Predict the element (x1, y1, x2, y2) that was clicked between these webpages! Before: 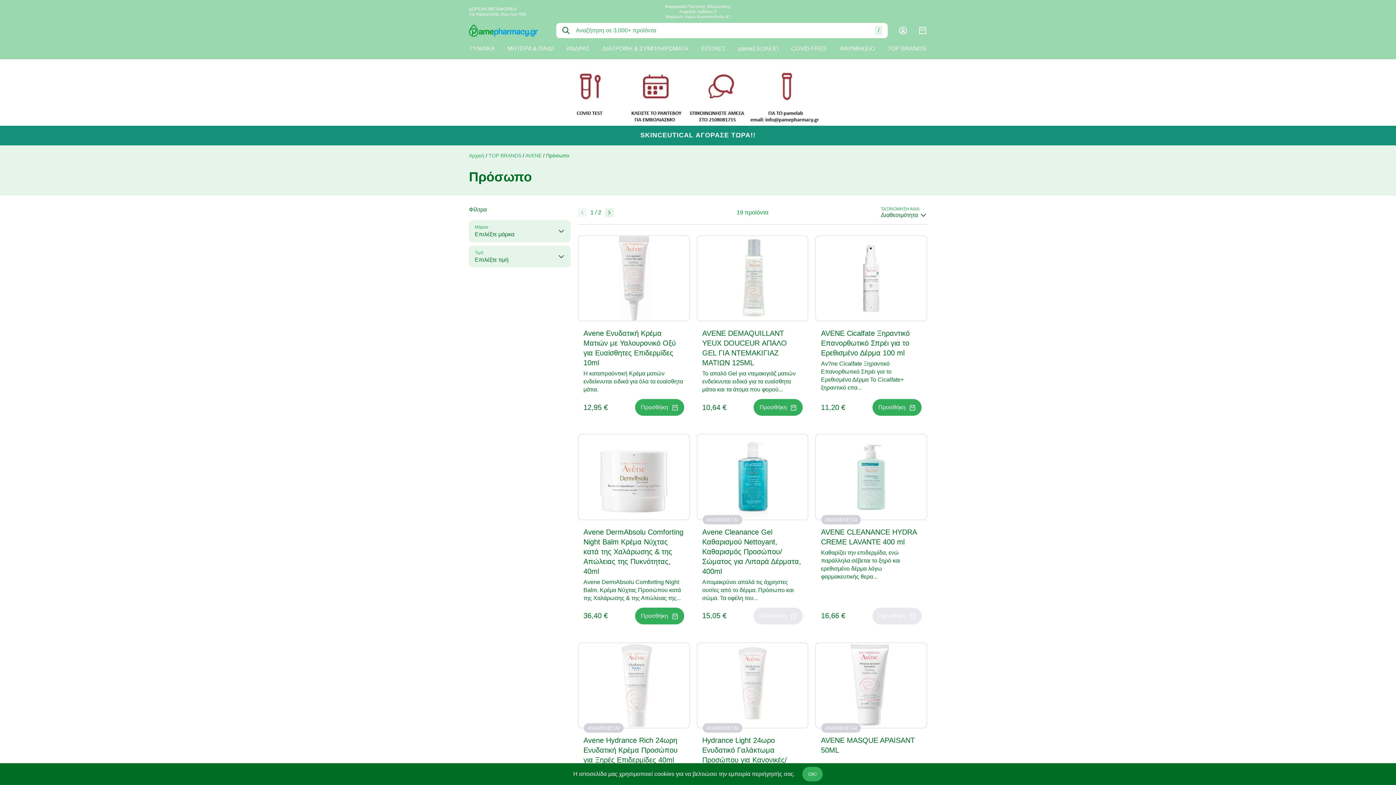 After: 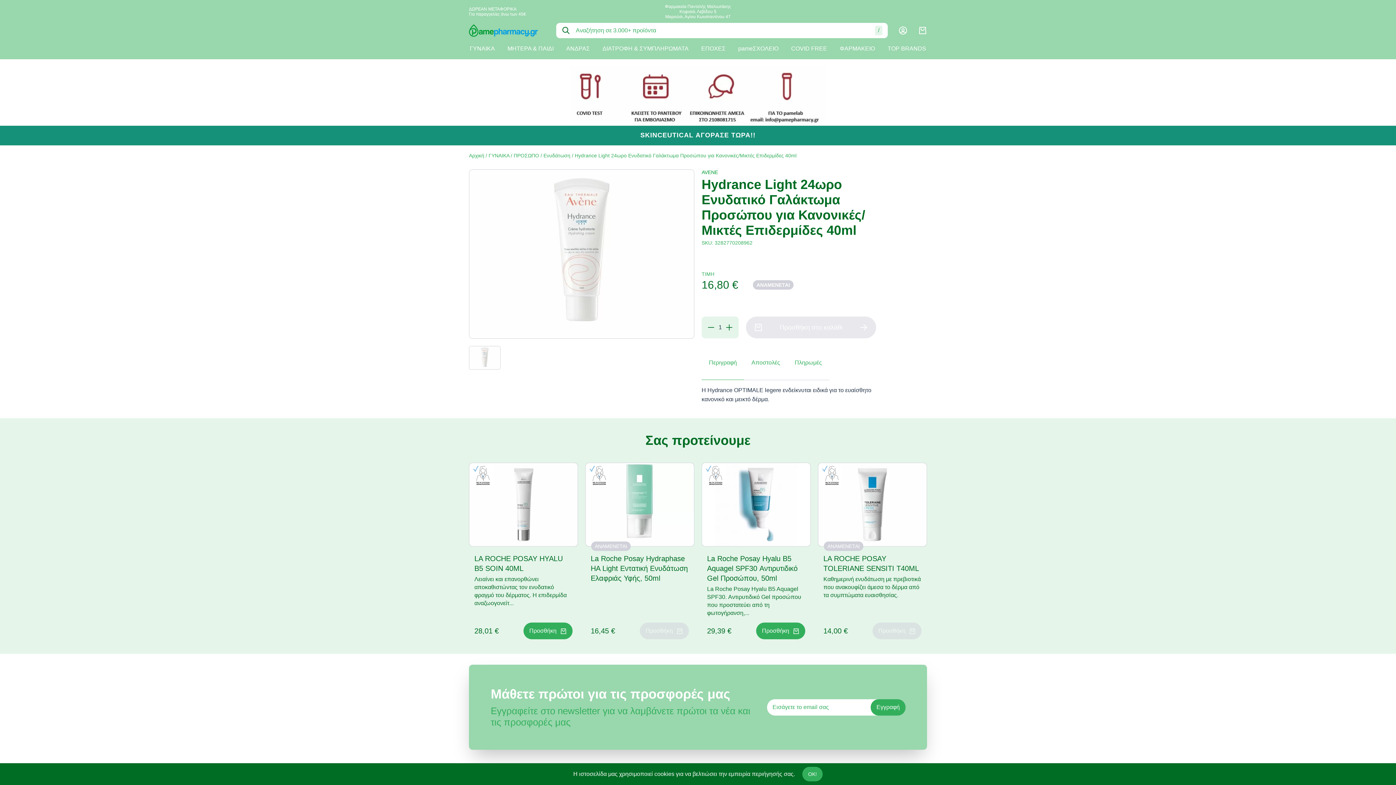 Action: bbox: (696, 642, 808, 728) label: ΑΝΑΜΕΝΕΤΑΙ